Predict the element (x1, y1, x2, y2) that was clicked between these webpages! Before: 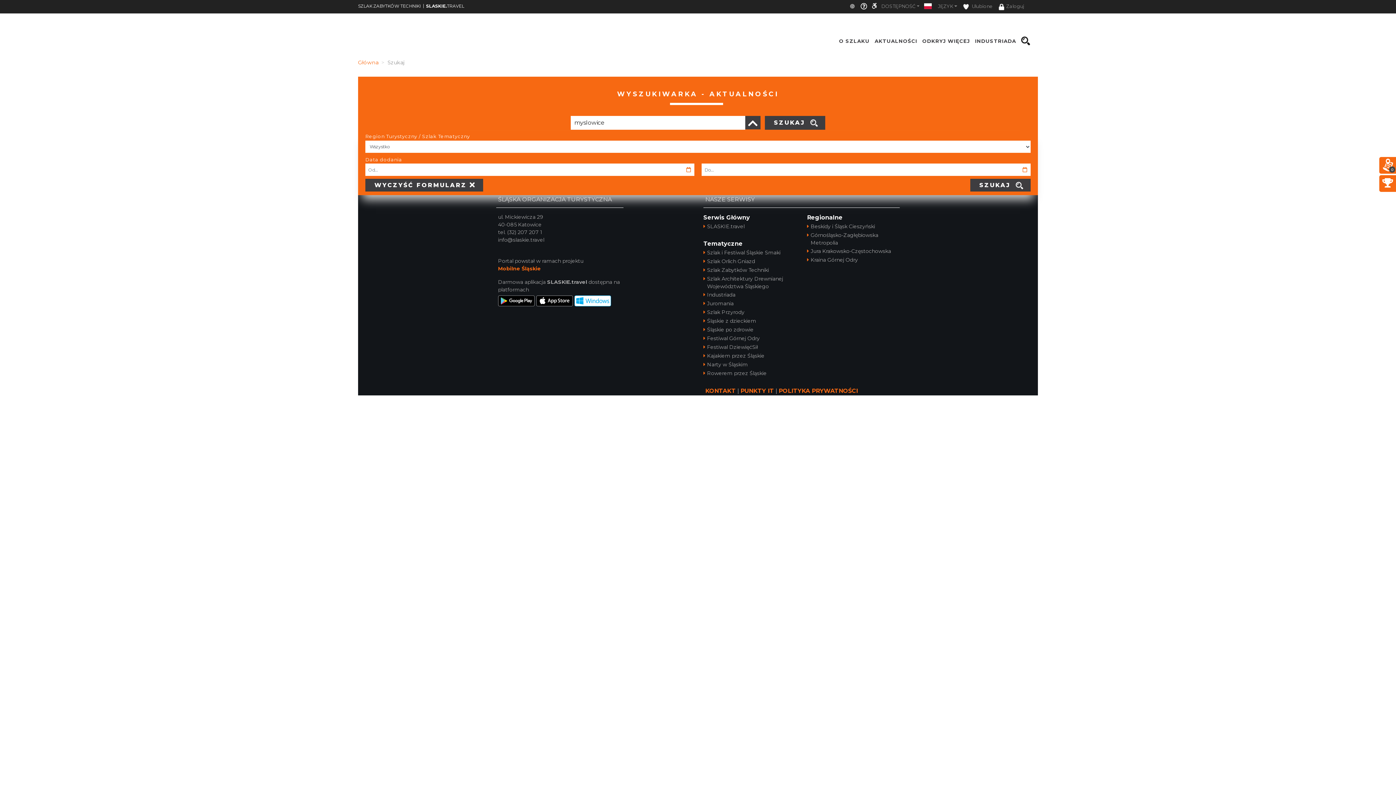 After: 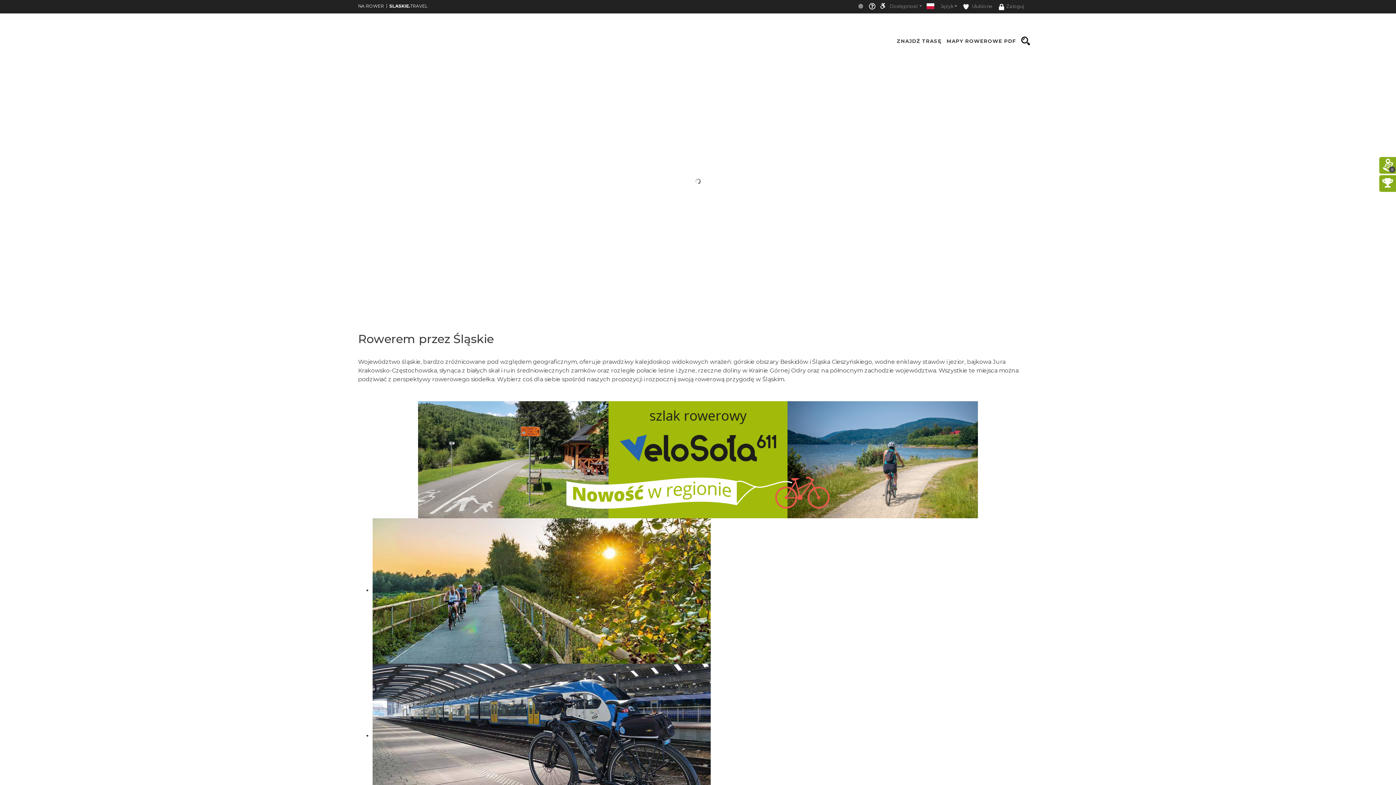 Action: bbox: (703, 369, 766, 377) label: Rowerem przez Śląskie